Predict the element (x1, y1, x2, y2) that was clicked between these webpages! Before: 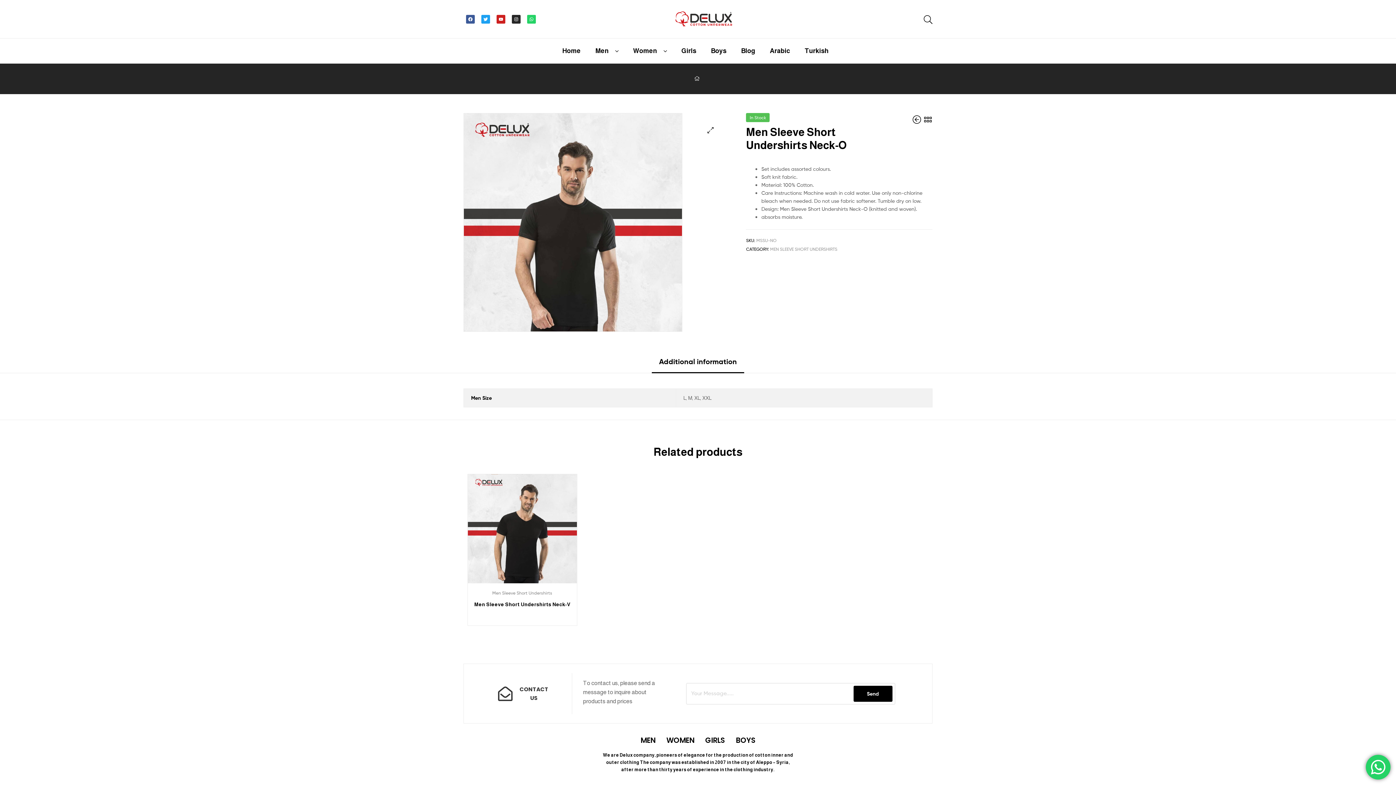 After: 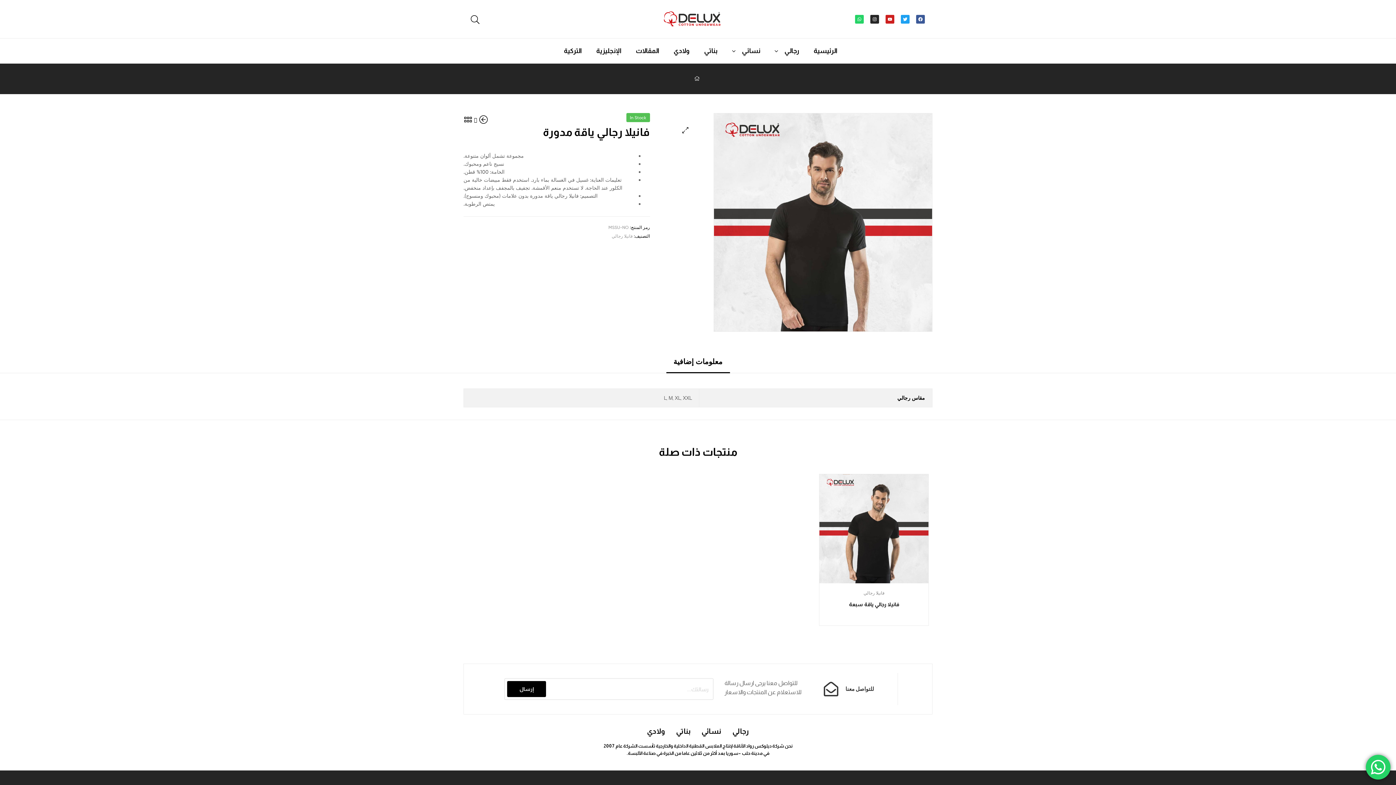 Action: label: Arabic bbox: (763, 38, 796, 63)